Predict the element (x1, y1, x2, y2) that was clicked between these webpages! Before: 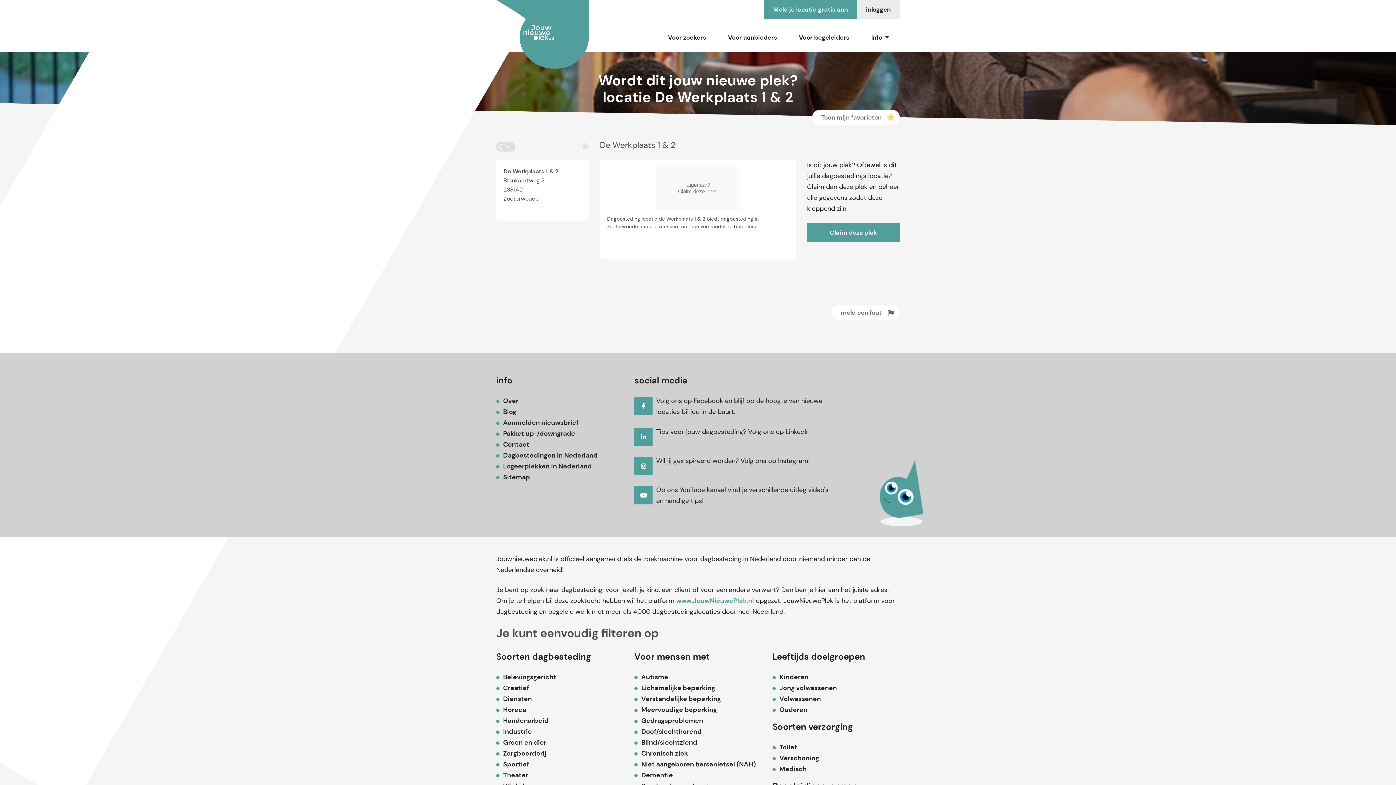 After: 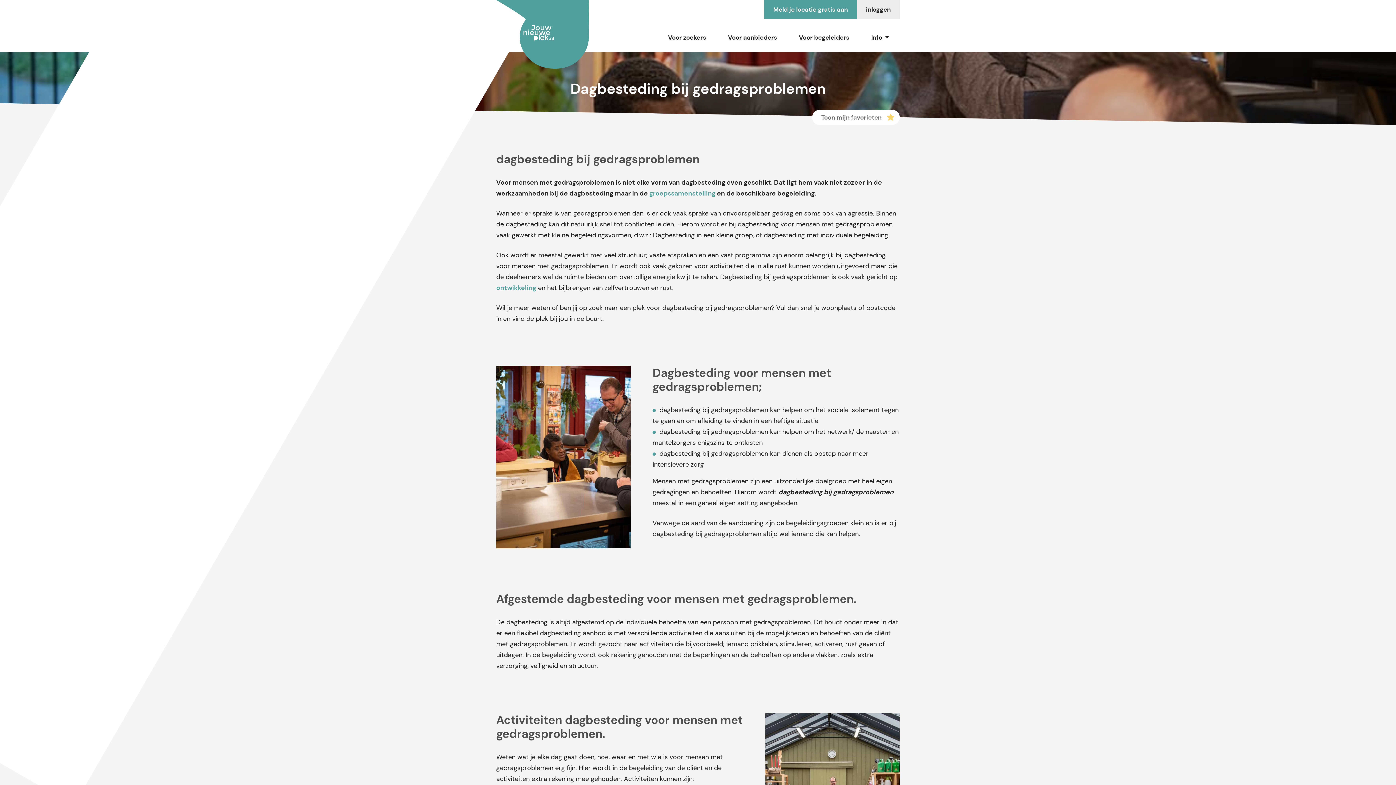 Action: bbox: (641, 716, 703, 725) label: Gedragsproblemen